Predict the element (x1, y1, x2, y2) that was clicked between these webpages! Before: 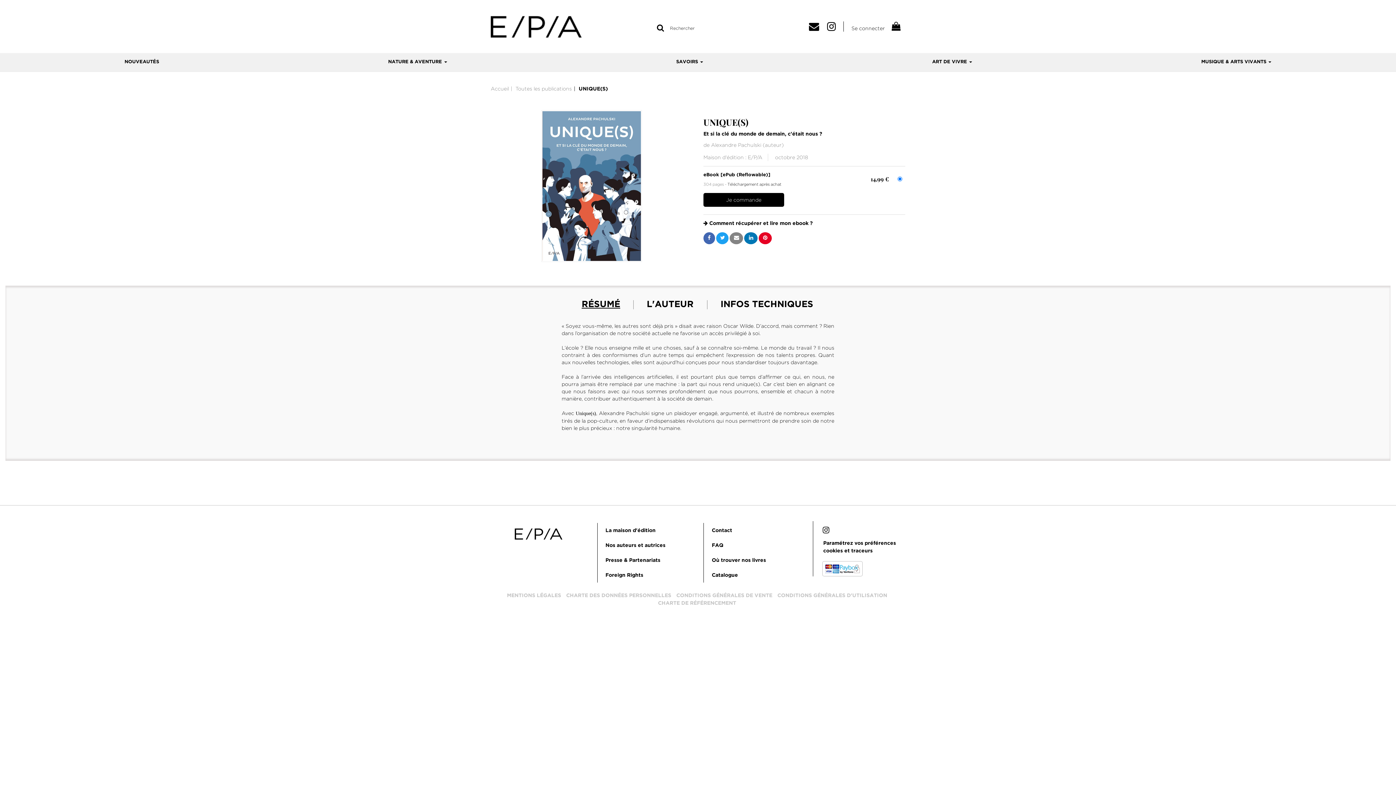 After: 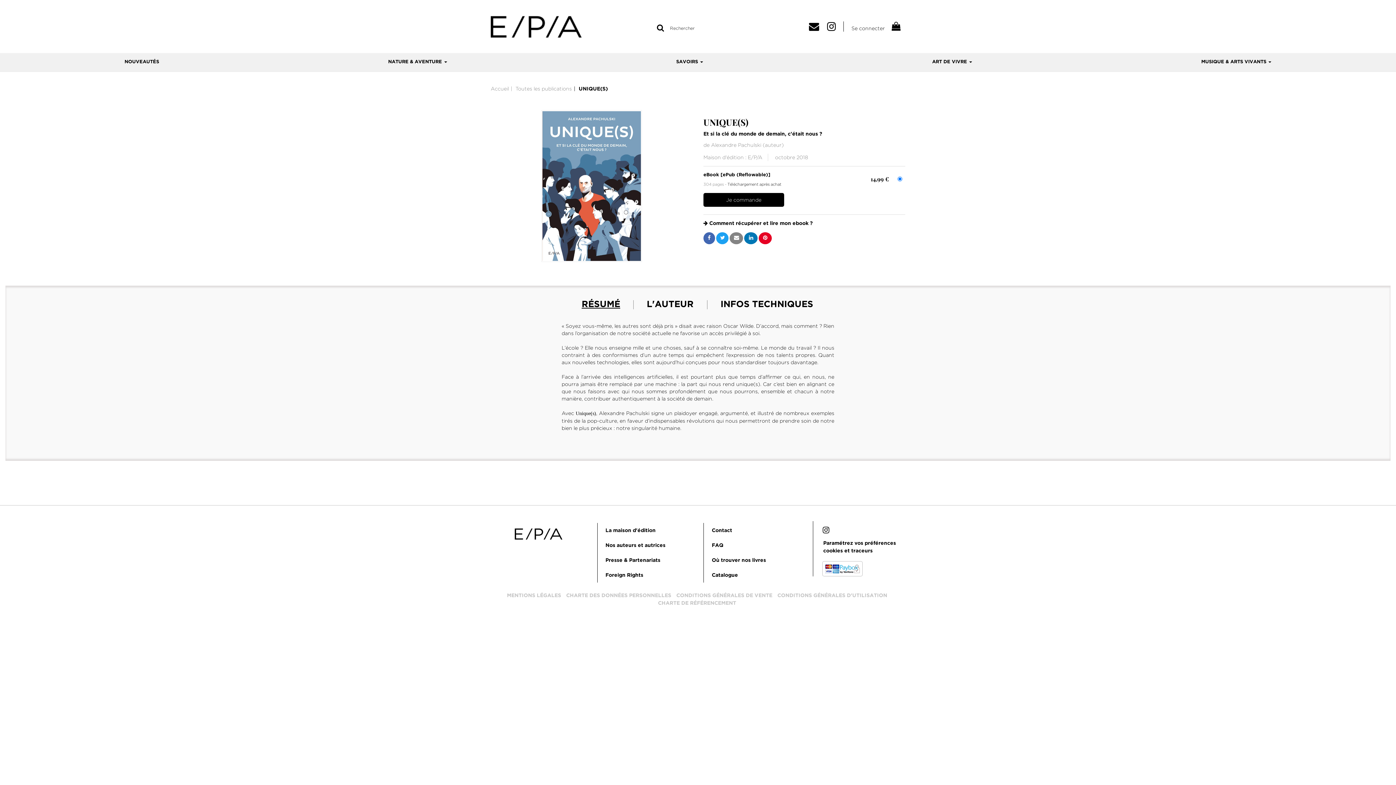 Action: bbox: (703, 232, 715, 244) label:  